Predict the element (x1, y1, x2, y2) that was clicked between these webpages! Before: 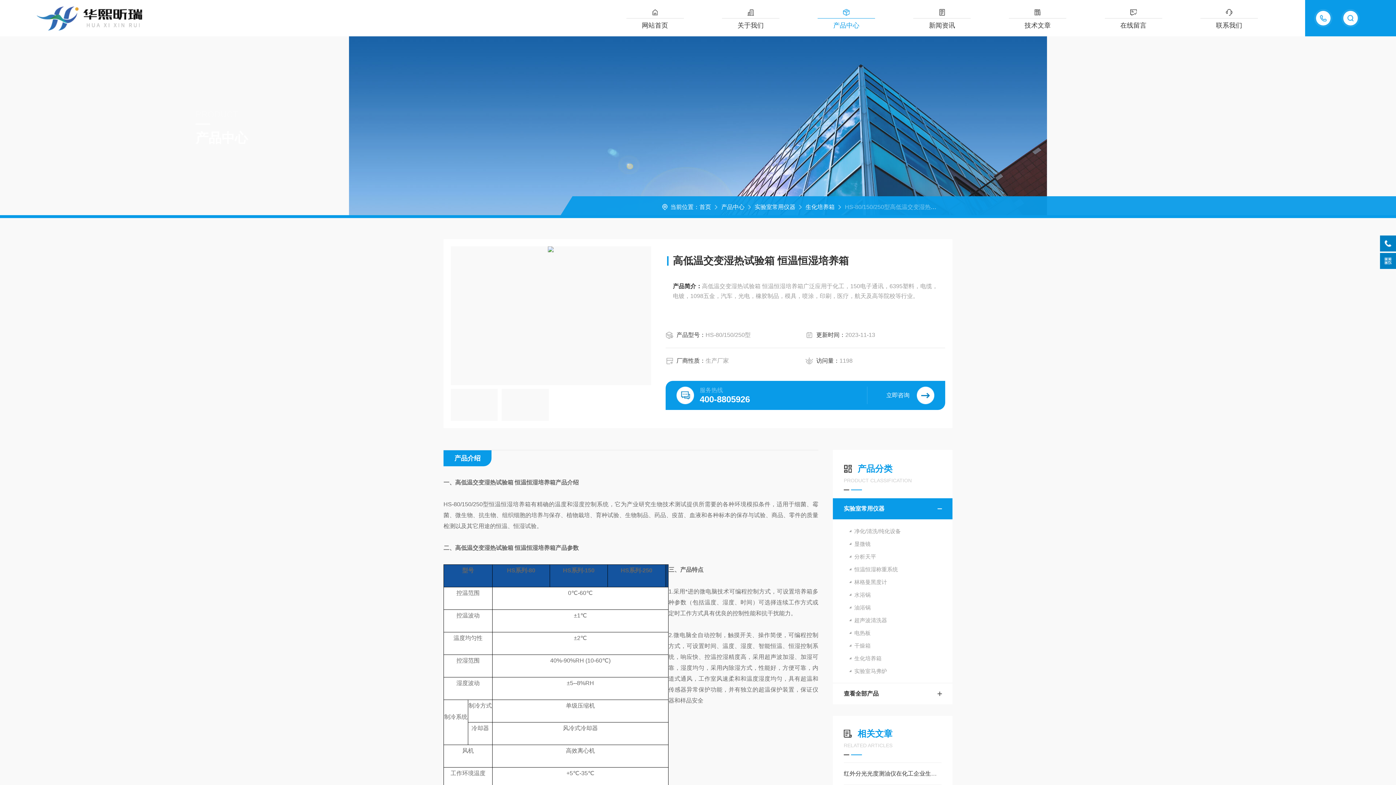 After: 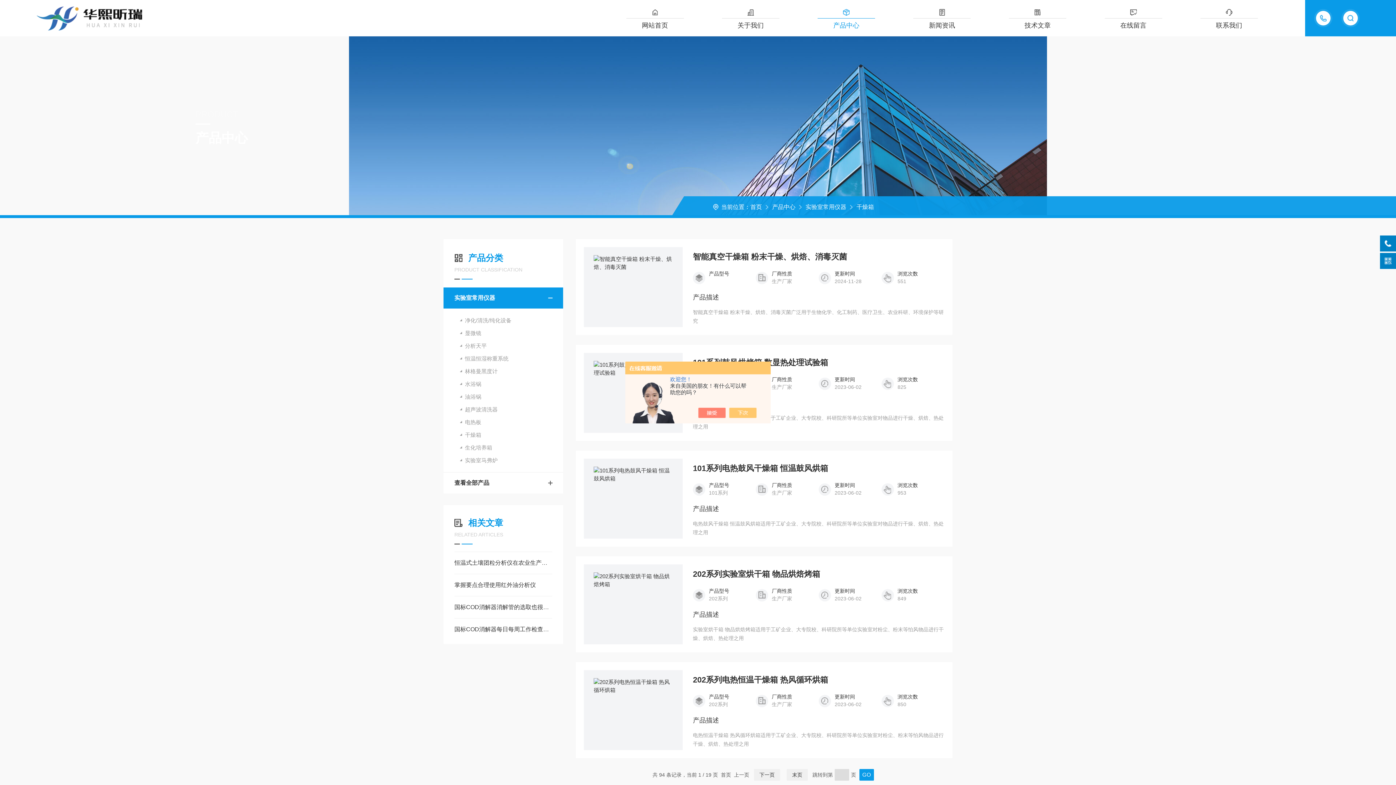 Action: bbox: (833, 639, 952, 652) label: 干燥箱